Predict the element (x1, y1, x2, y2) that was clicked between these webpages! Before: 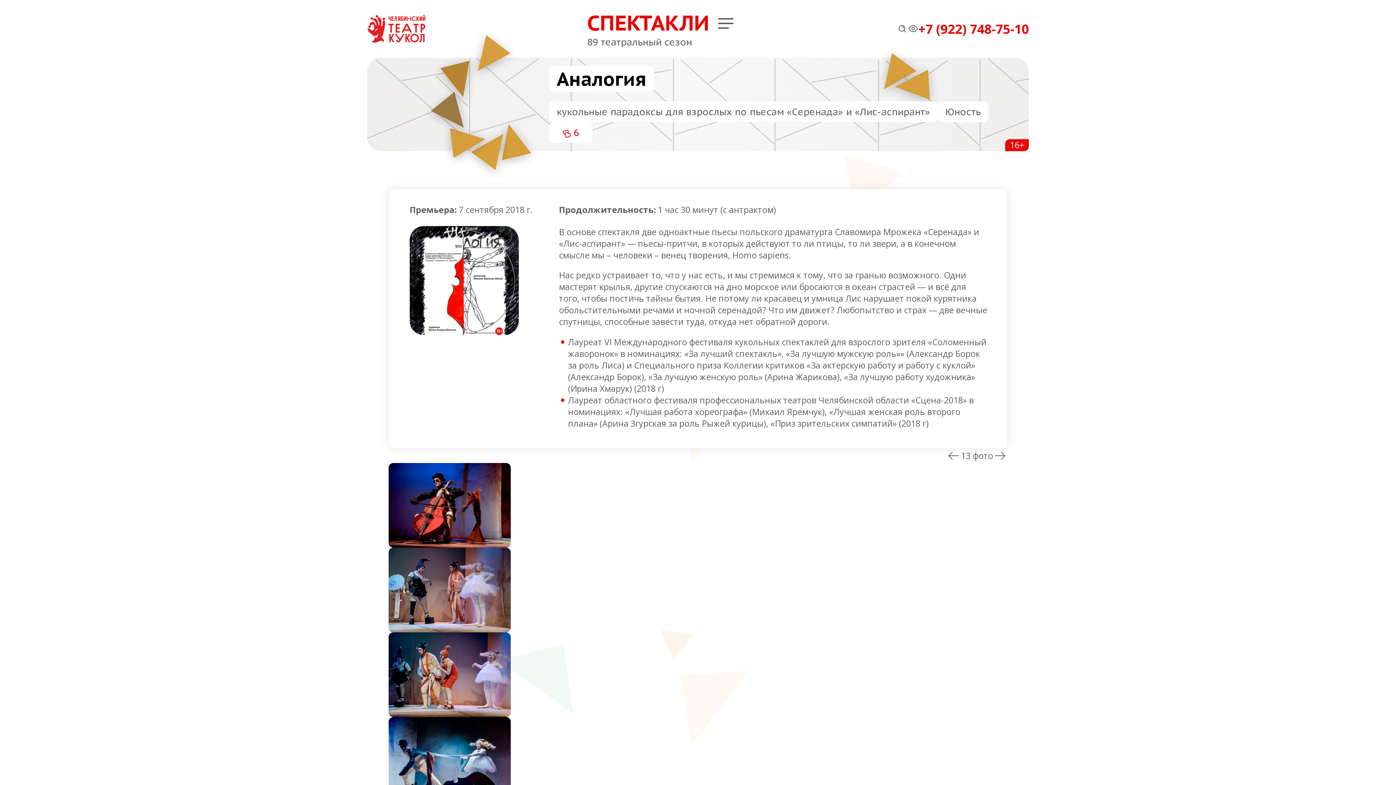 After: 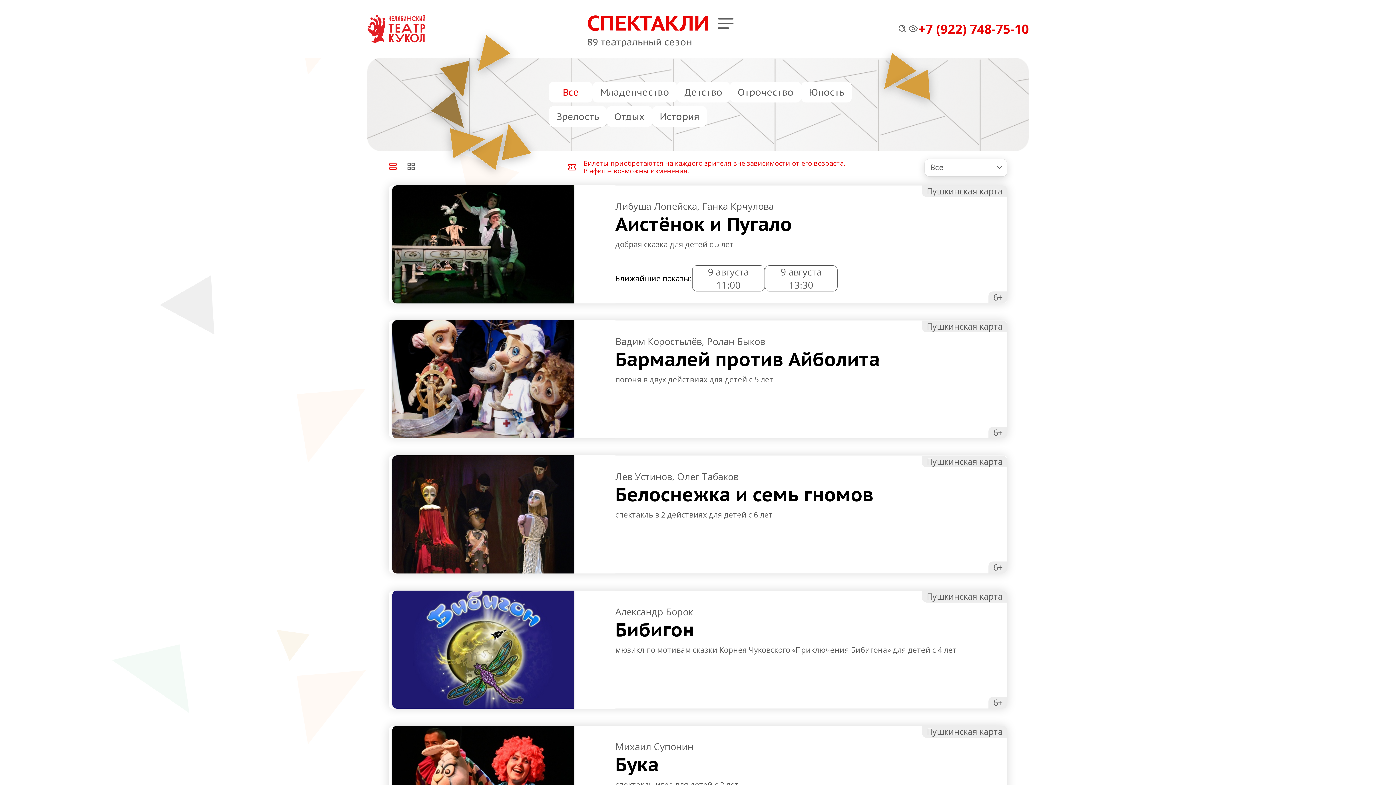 Action: label: СПЕКТАКЛИ bbox: (587, 9, 709, 35)